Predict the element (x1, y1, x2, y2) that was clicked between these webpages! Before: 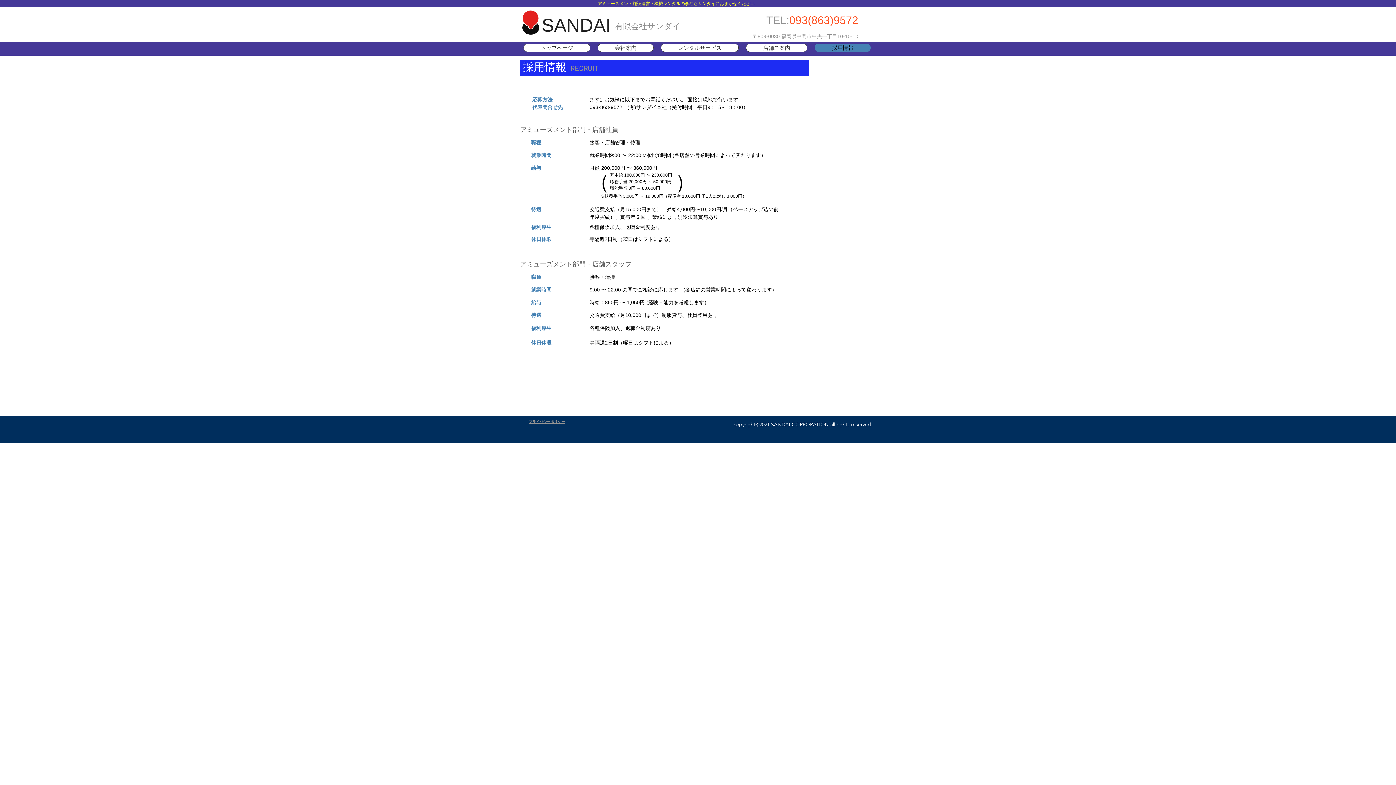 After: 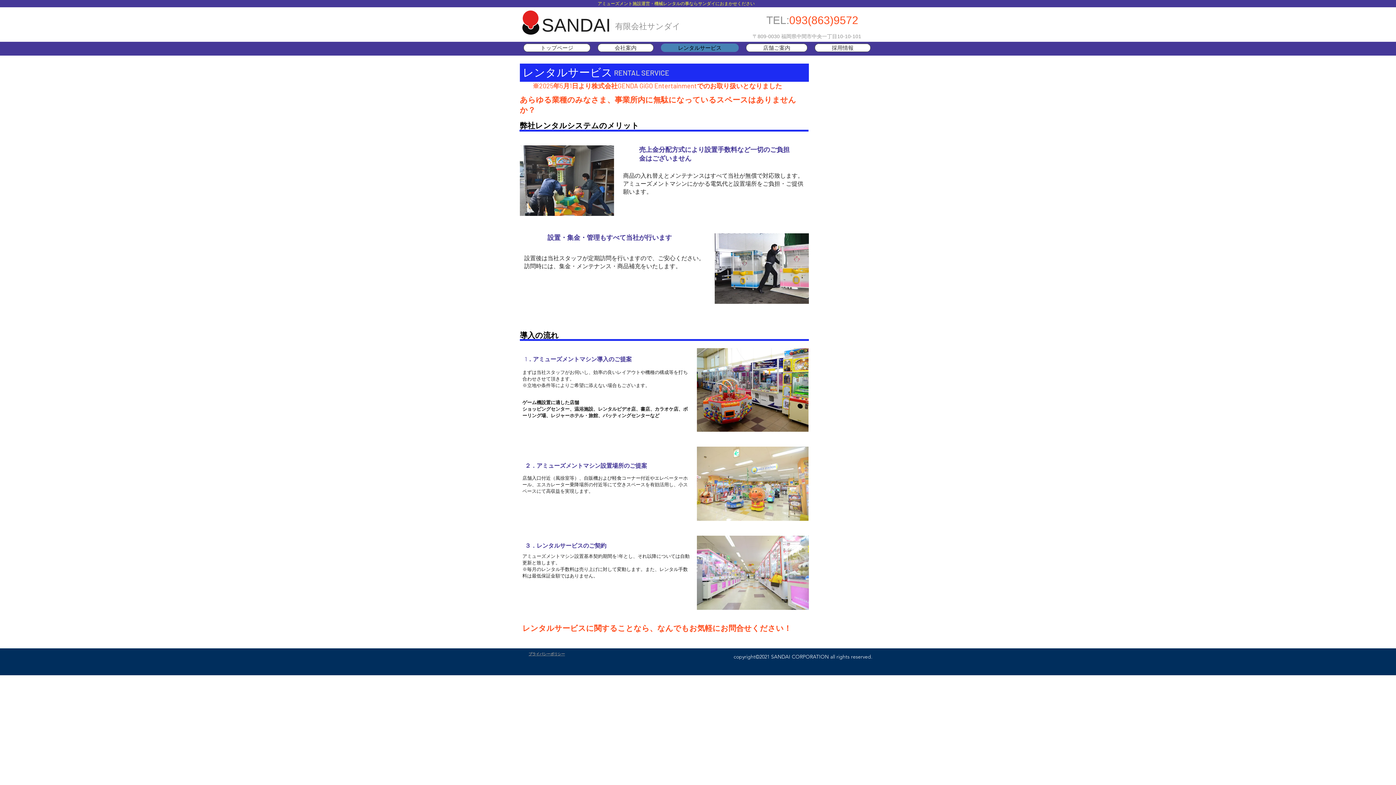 Action: label: レンタルサービス bbox: (661, 43, 738, 52)